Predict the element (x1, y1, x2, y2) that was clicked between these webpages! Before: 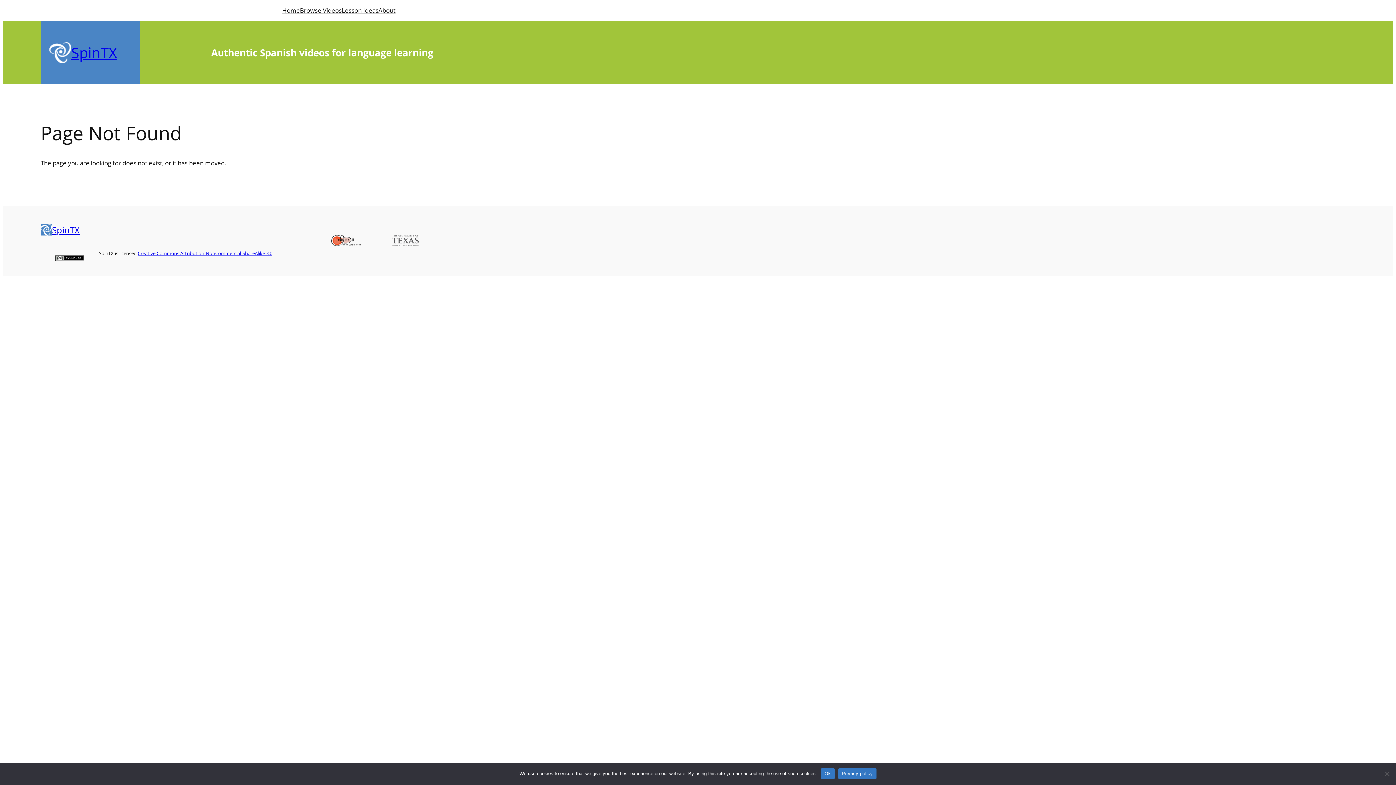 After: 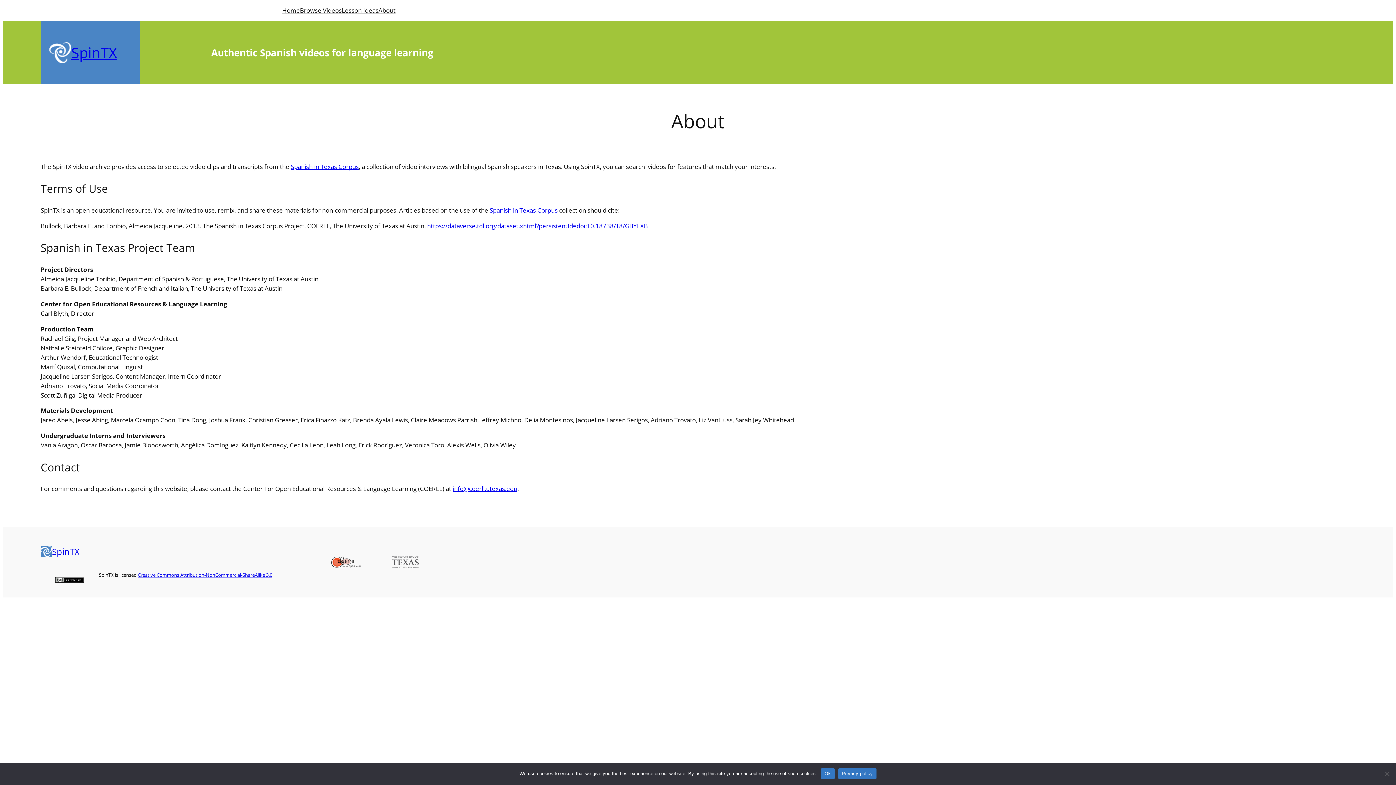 Action: bbox: (378, 5, 395, 15) label: About